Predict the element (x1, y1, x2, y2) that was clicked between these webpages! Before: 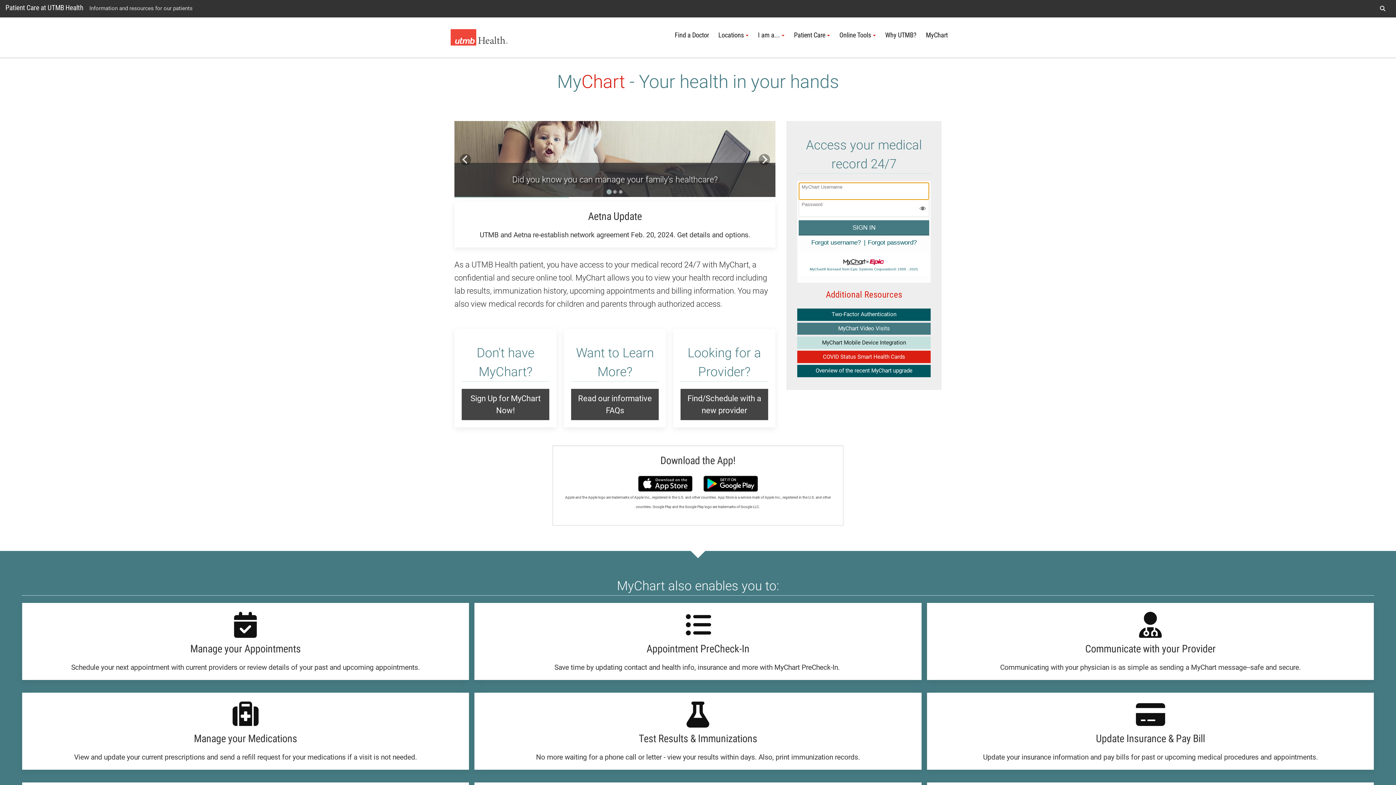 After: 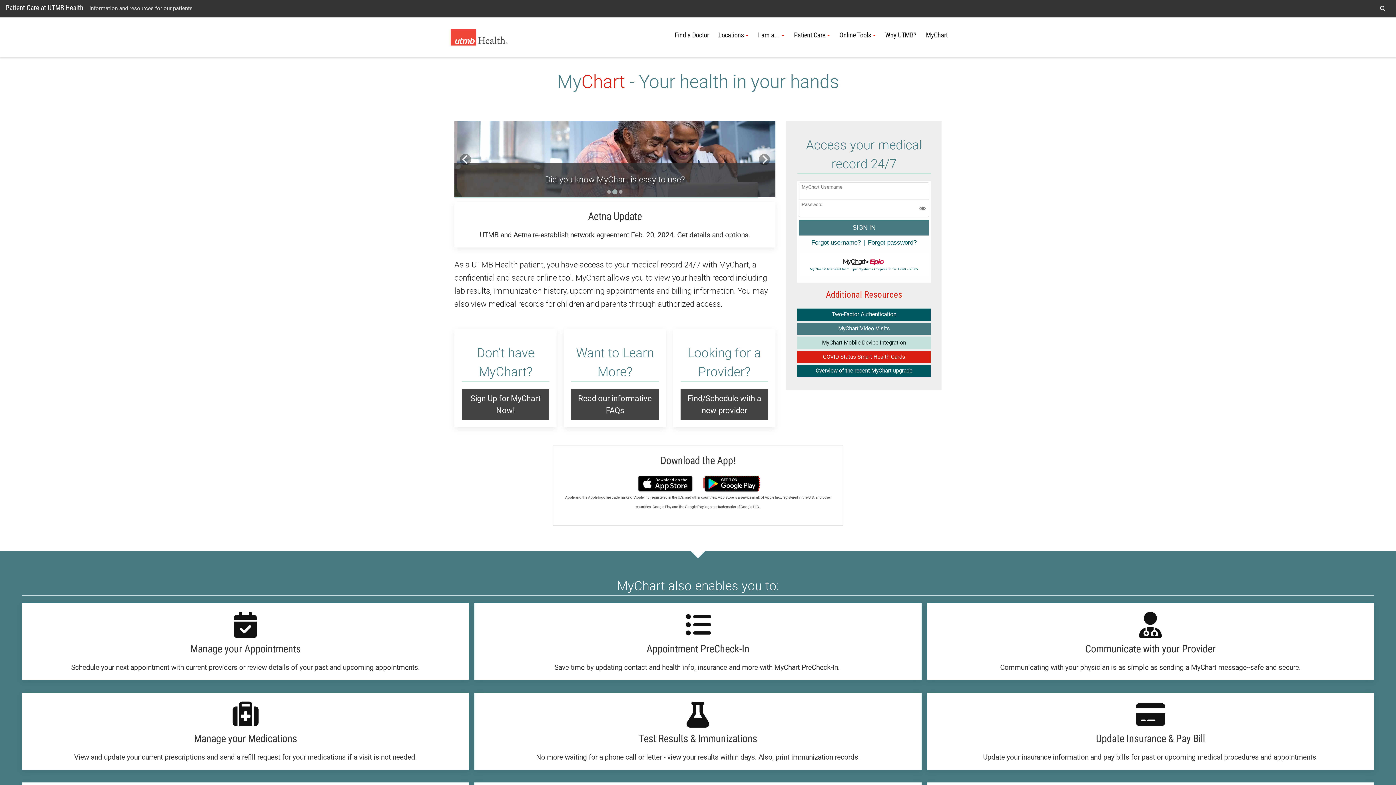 Action: bbox: (703, 479, 758, 487)